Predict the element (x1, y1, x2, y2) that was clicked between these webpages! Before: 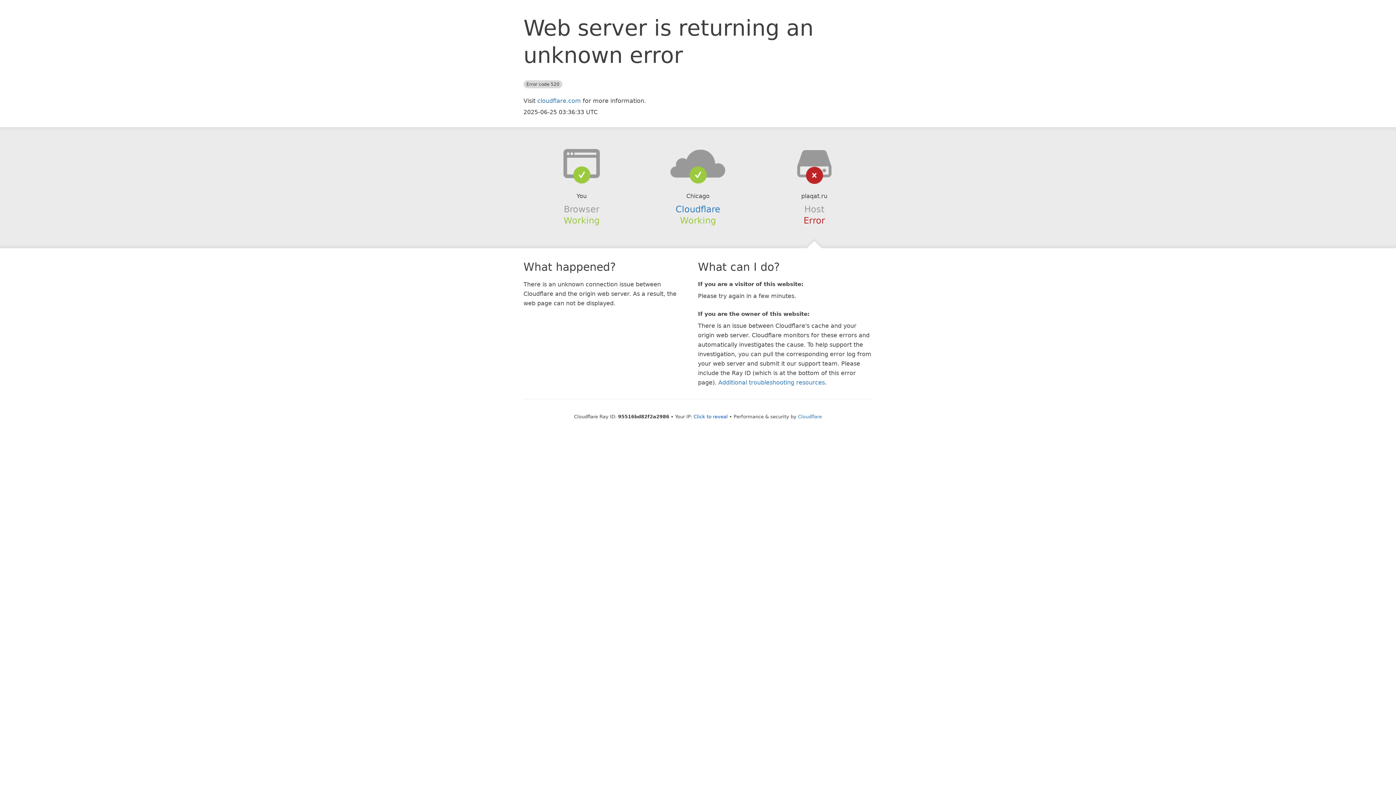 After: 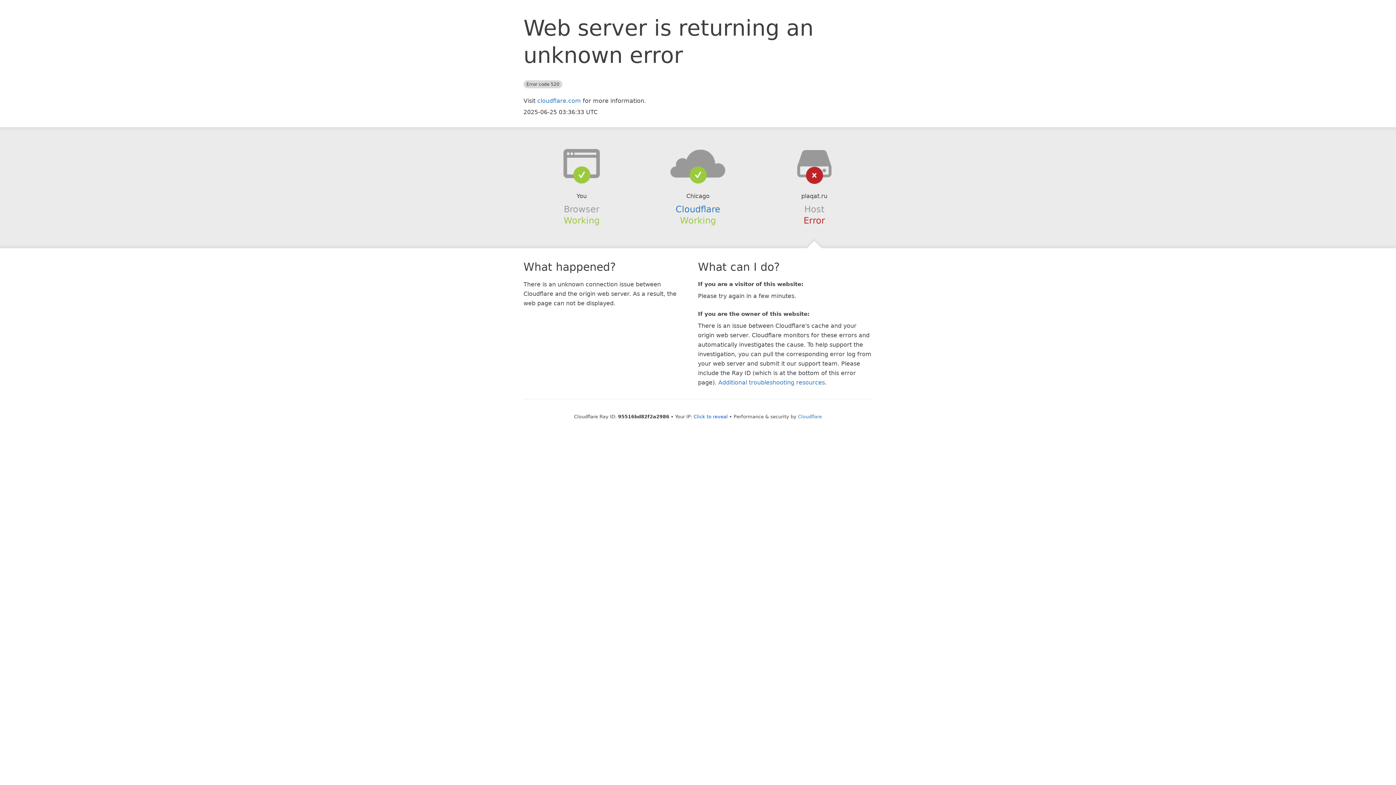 Action: bbox: (639, 148, 756, 178)